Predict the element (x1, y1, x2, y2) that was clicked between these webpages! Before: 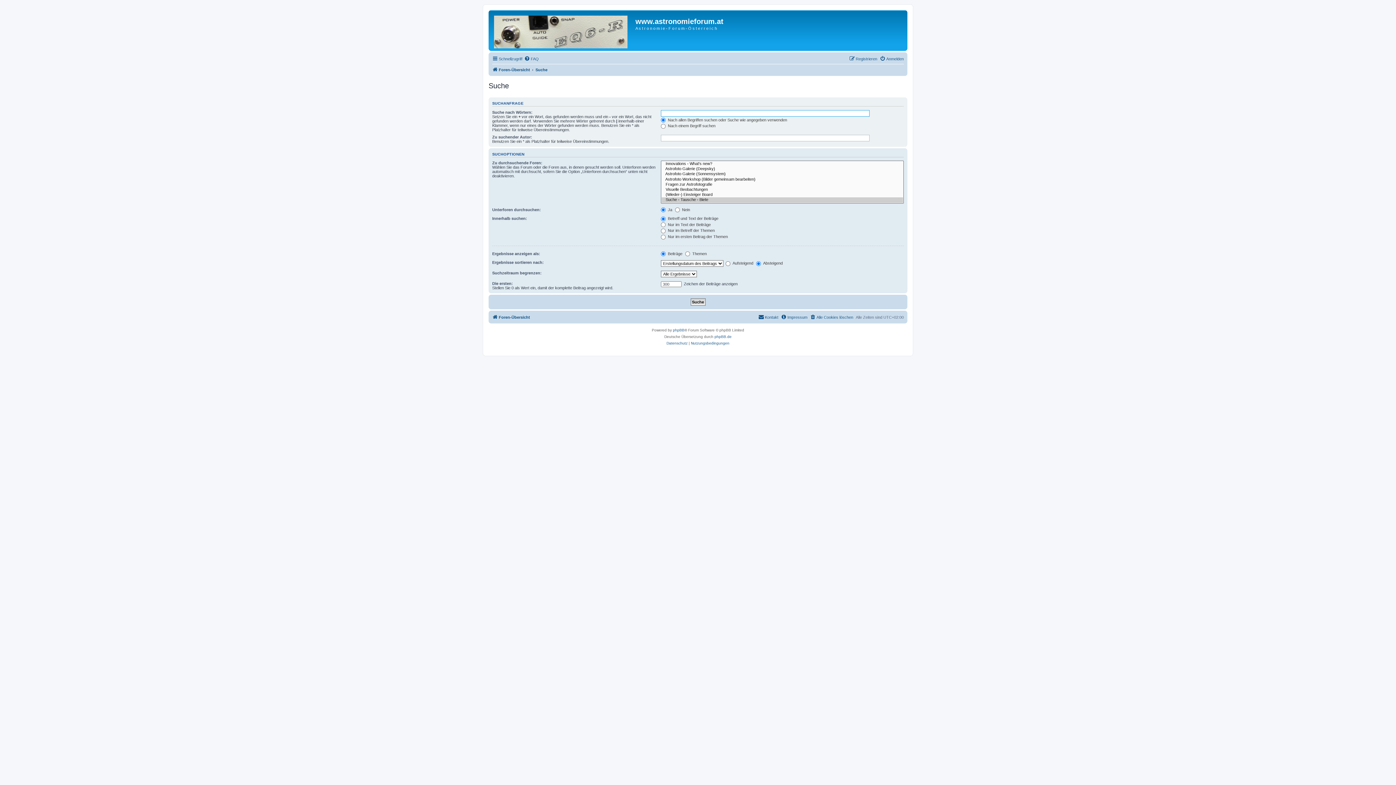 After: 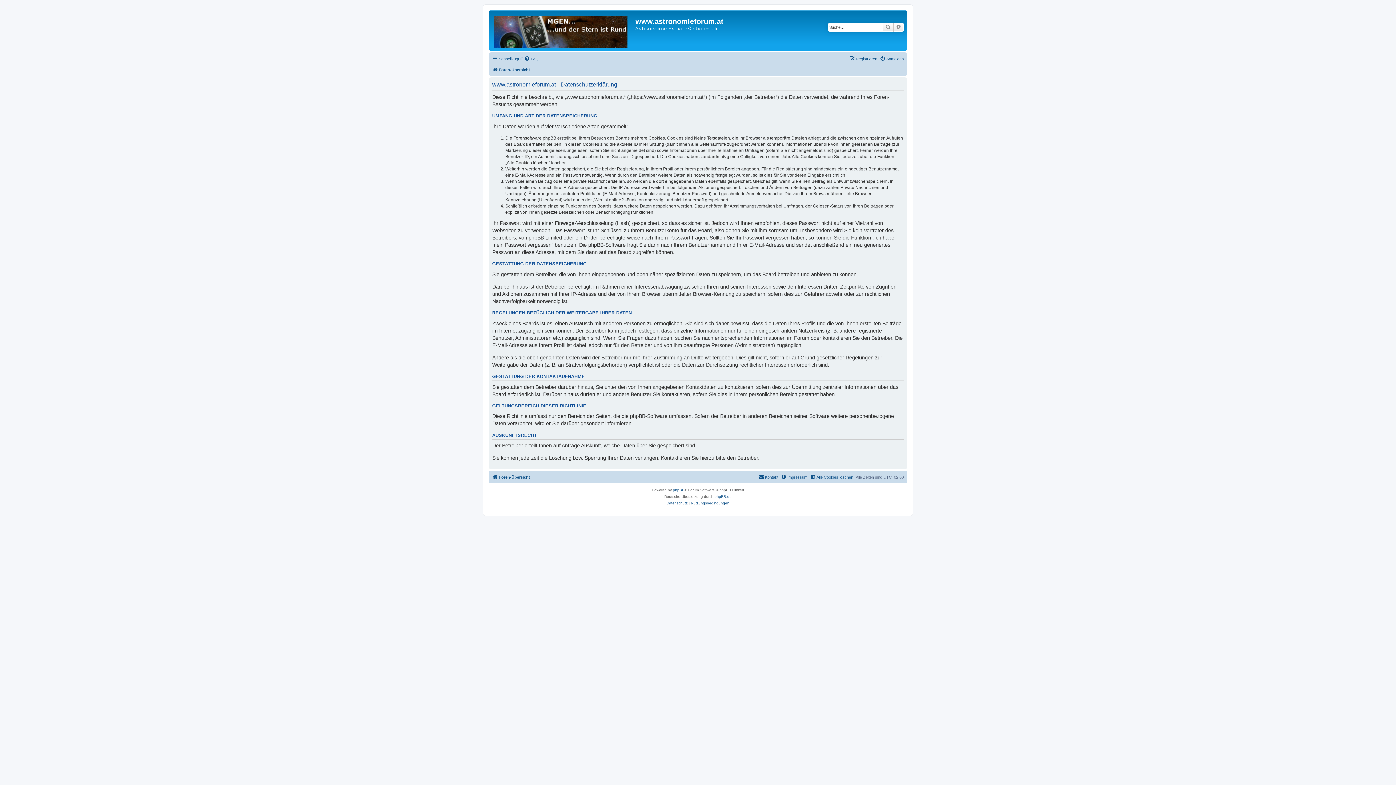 Action: bbox: (666, 340, 687, 346) label: Datenschutz